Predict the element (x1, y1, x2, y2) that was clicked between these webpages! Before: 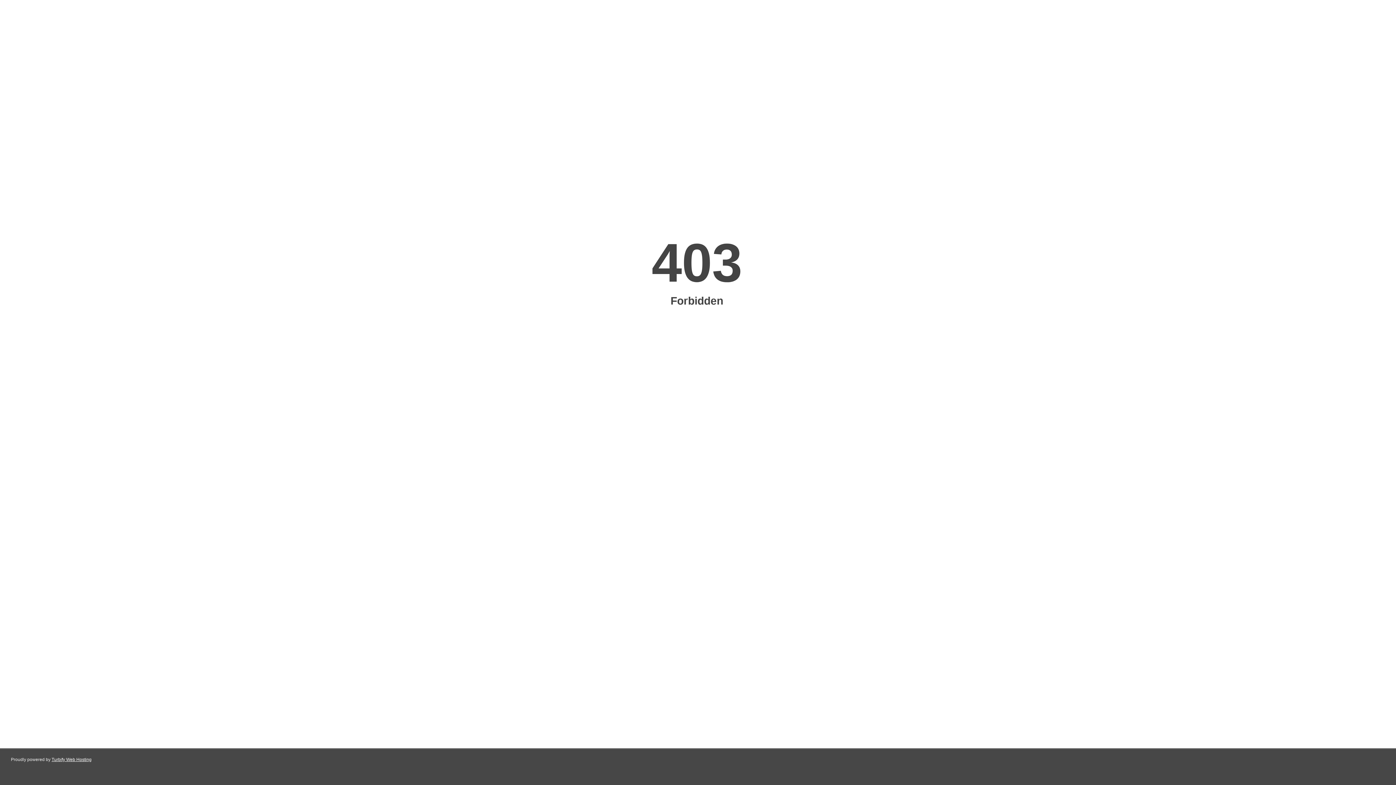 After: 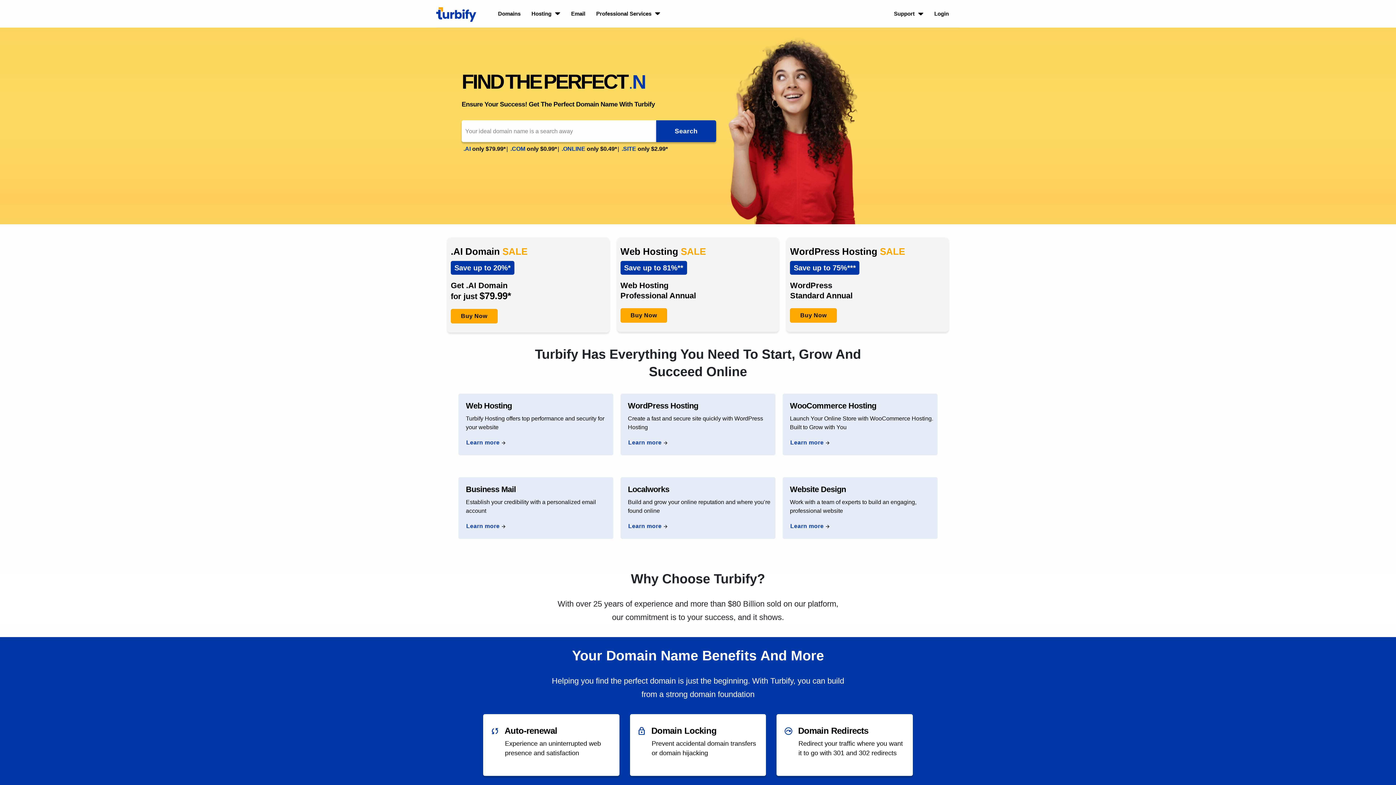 Action: bbox: (51, 757, 91, 762) label: Turbify Web Hosting